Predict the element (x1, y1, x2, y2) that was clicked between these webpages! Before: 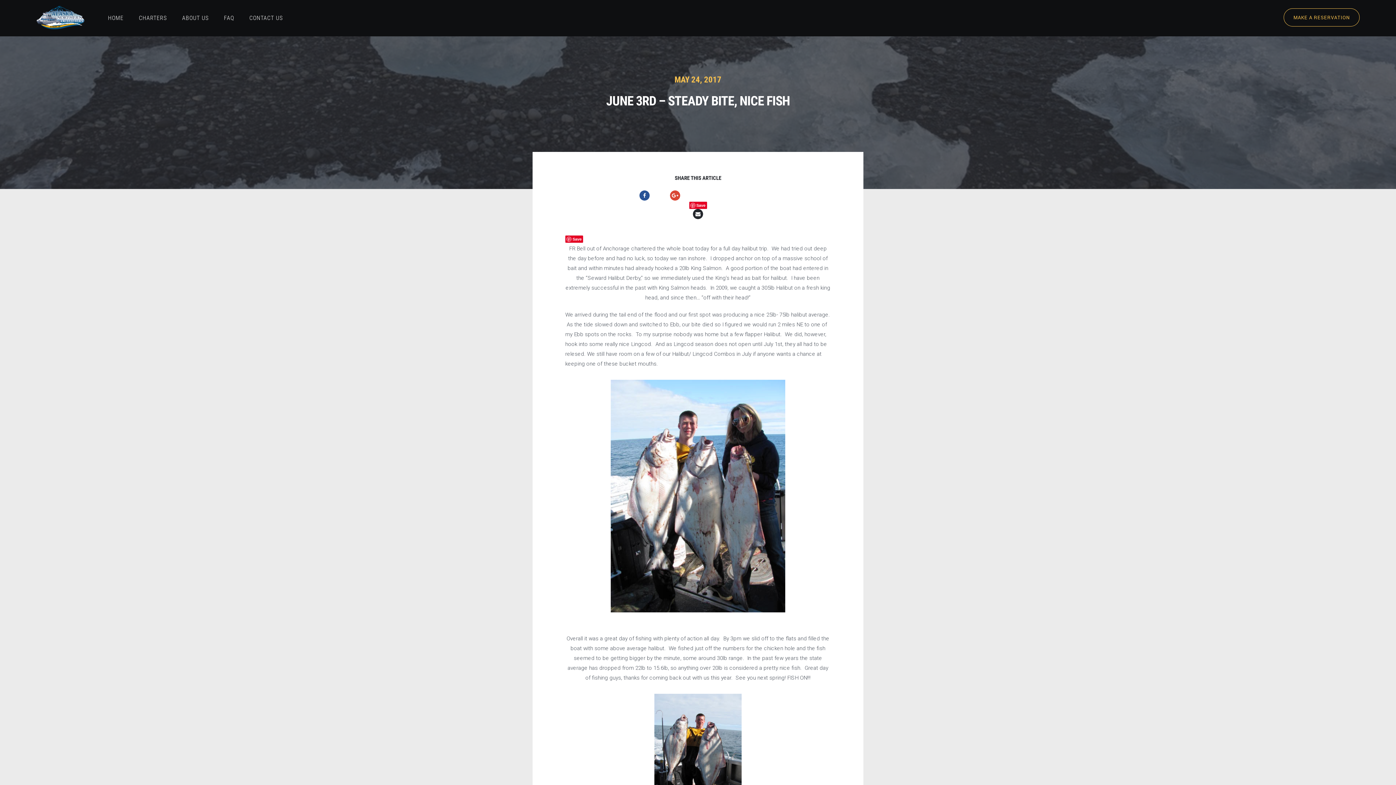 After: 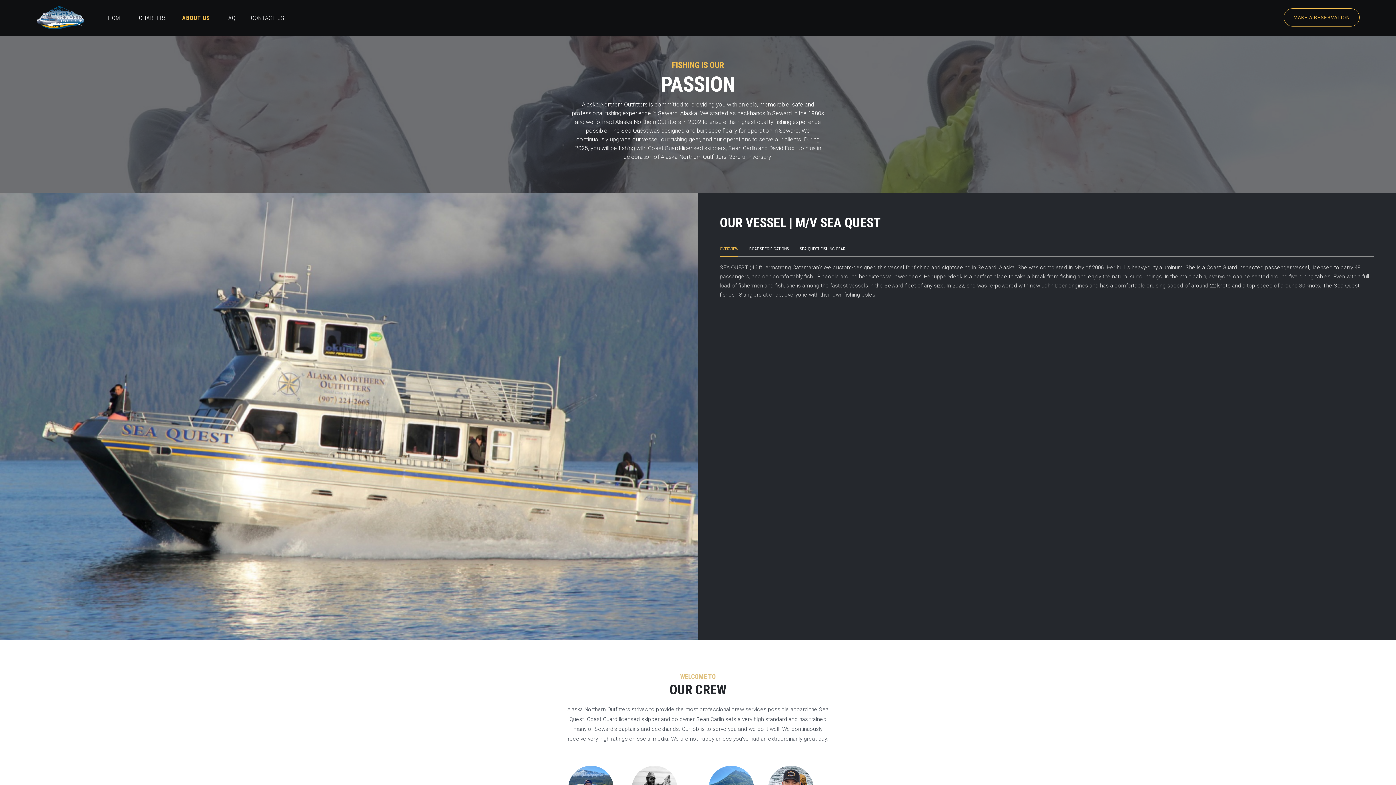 Action: label: ABOUT US bbox: (182, 14, 208, 21)